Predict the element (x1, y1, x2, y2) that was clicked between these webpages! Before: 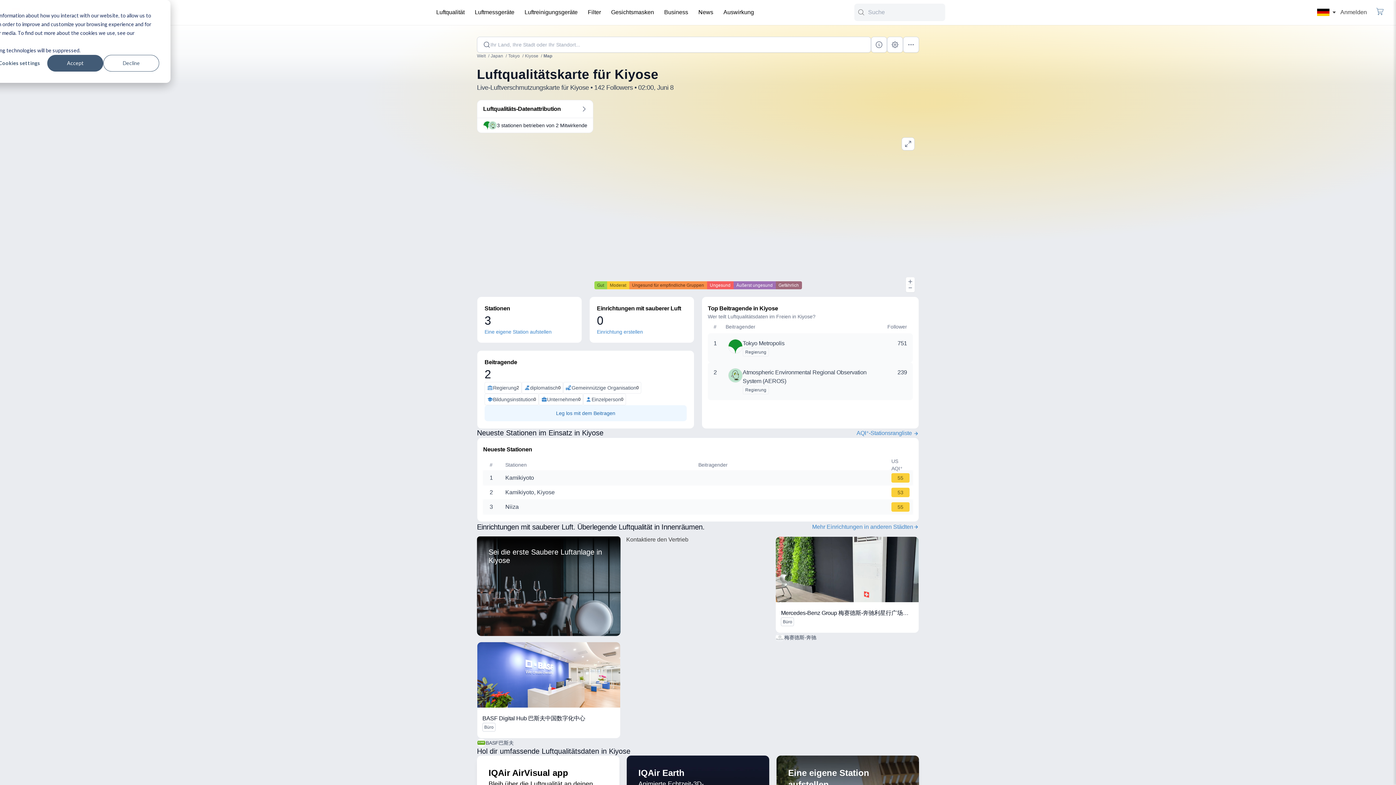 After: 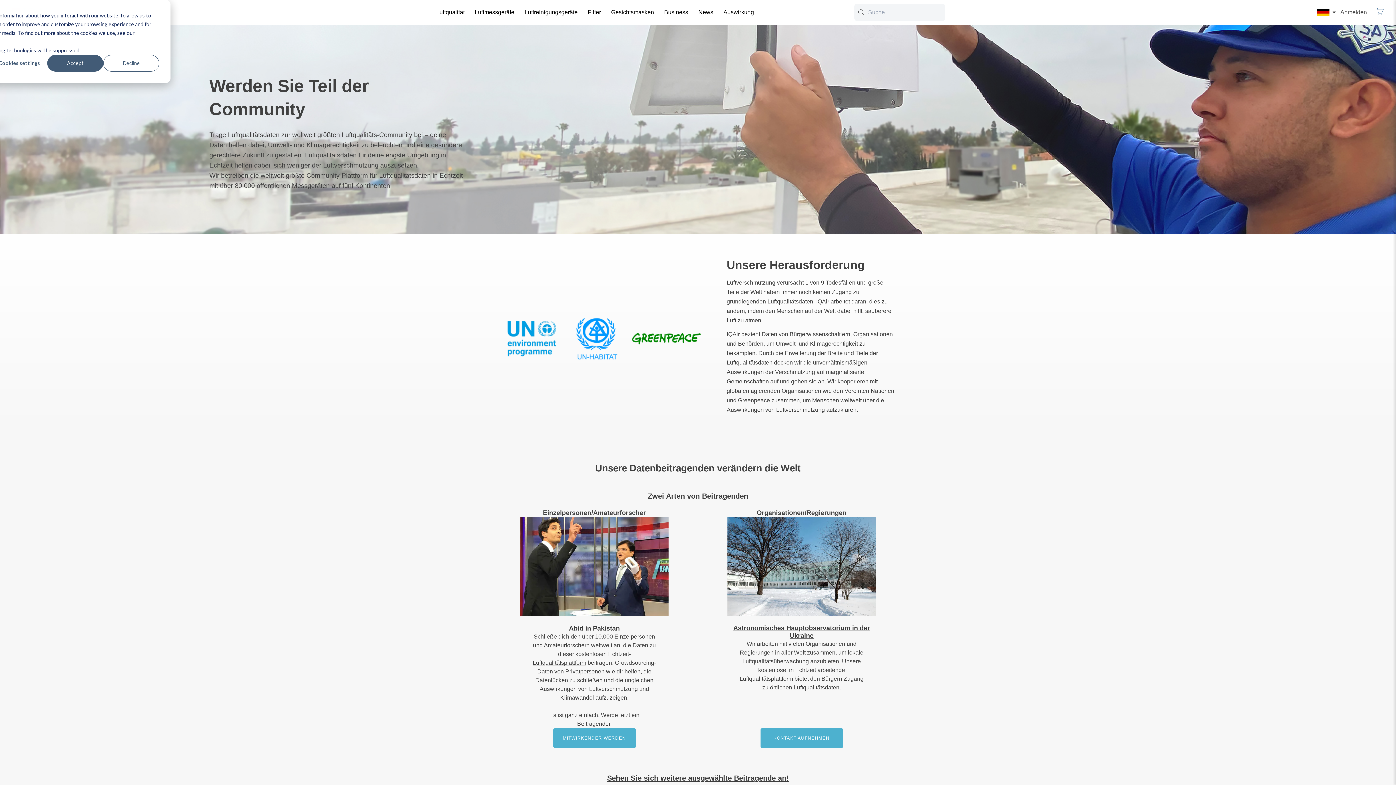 Action: label: Eine eigene Station aufstellen bbox: (484, 329, 551, 334)